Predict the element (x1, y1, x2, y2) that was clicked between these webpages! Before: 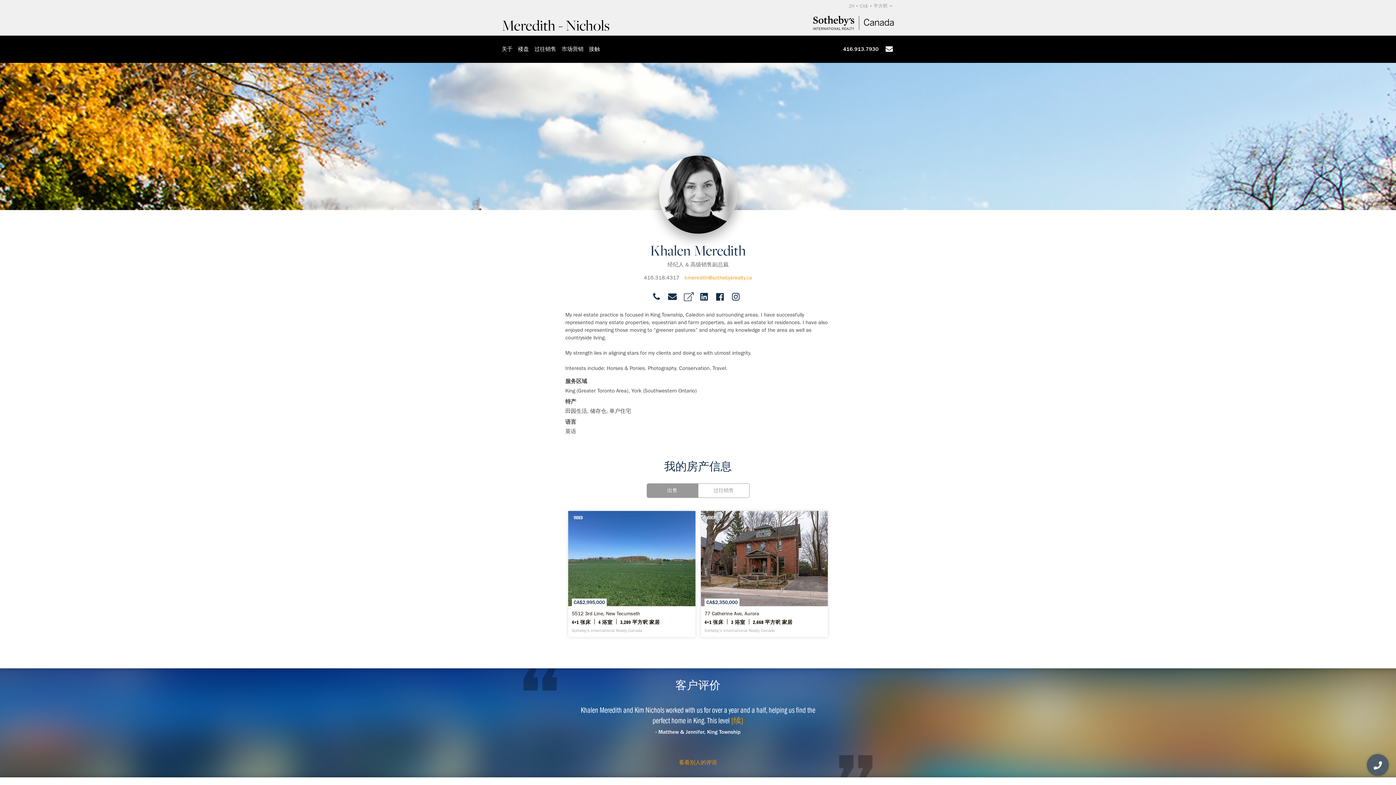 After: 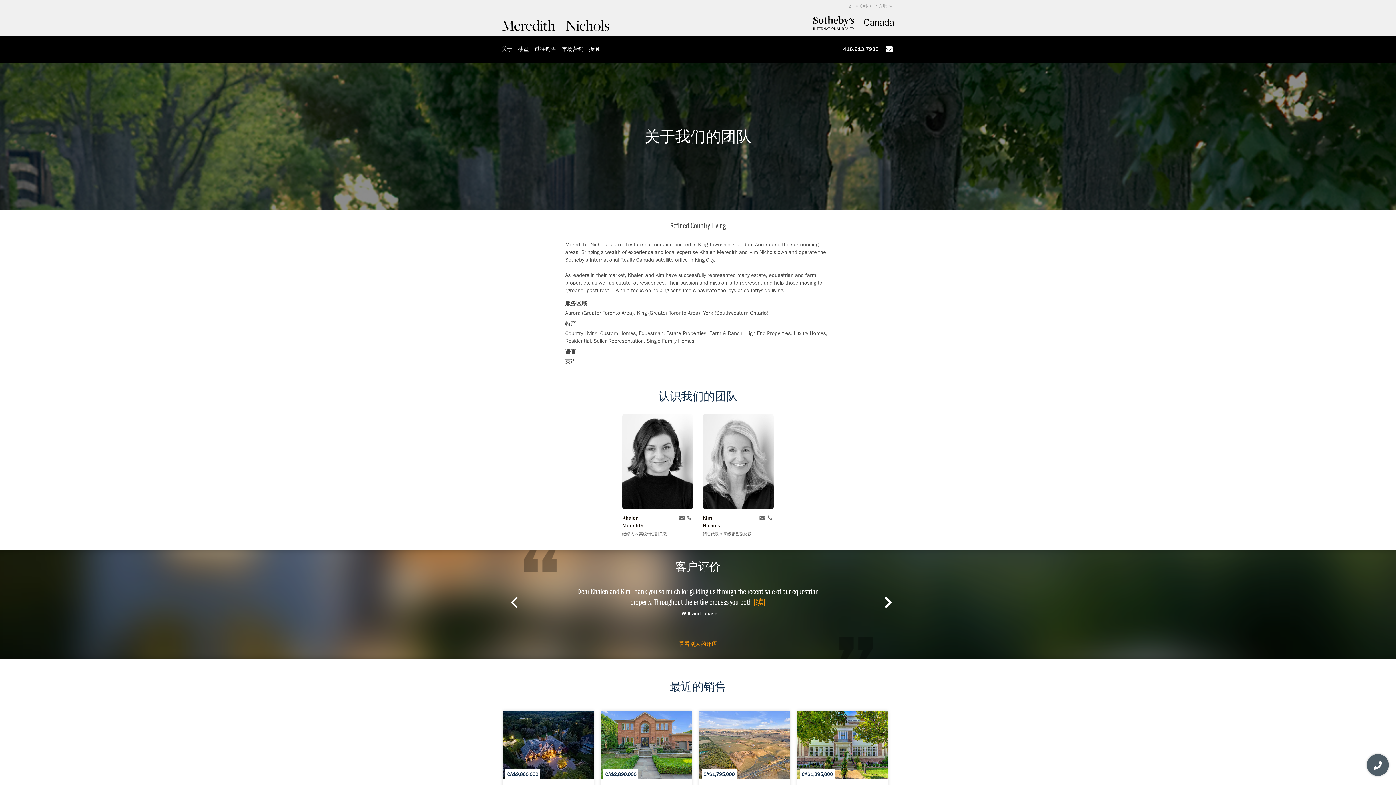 Action: bbox: (501, 40, 518, 57) label: 关于